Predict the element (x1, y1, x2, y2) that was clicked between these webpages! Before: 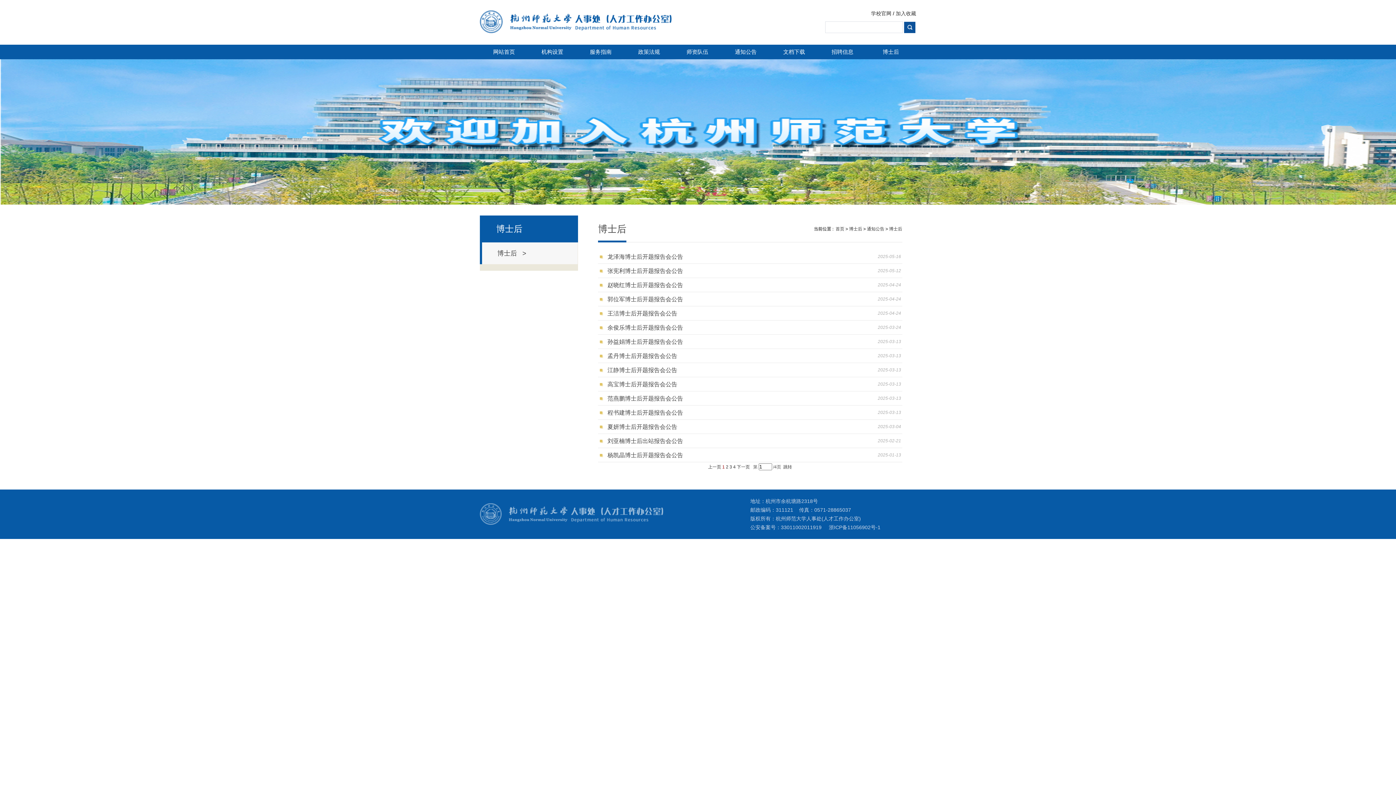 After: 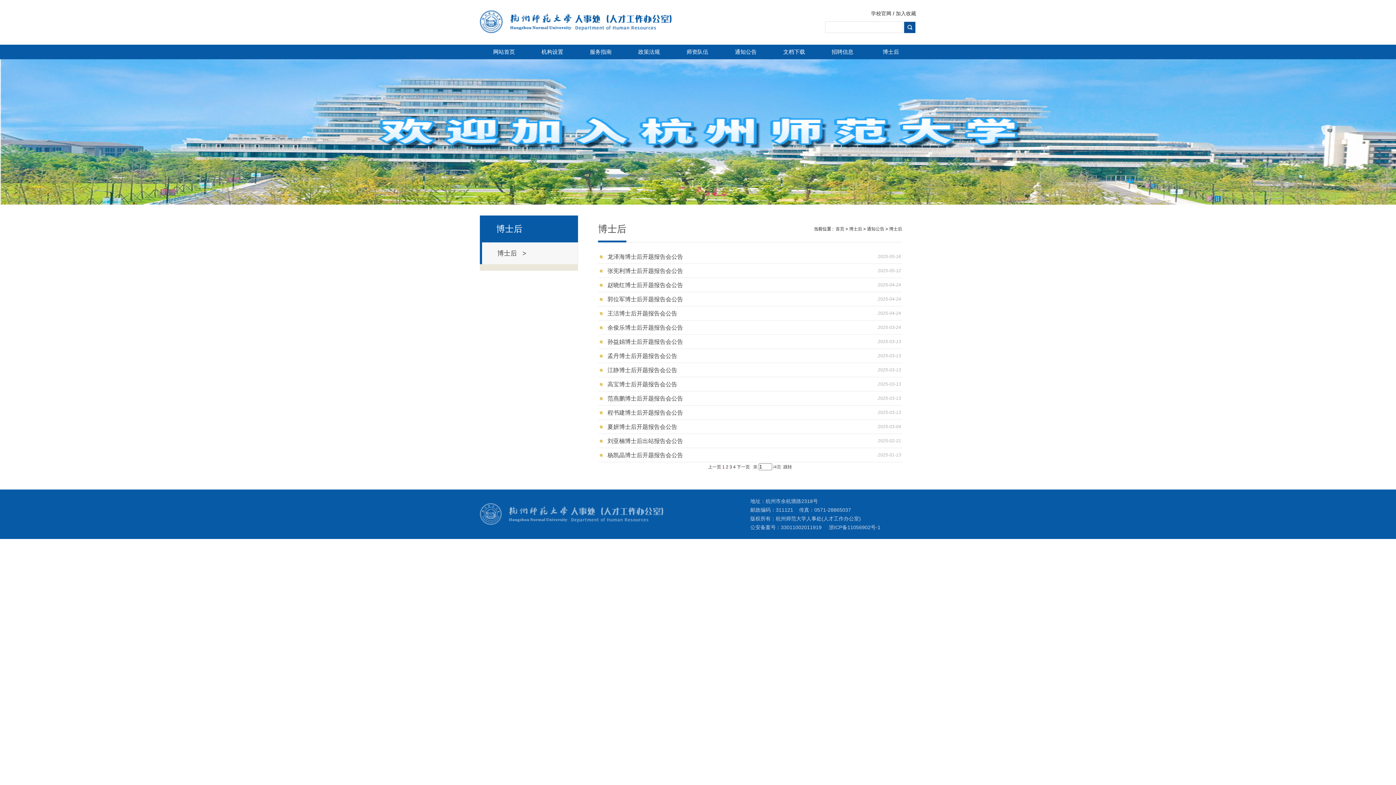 Action: bbox: (783, 464, 792, 469) label: 跳转